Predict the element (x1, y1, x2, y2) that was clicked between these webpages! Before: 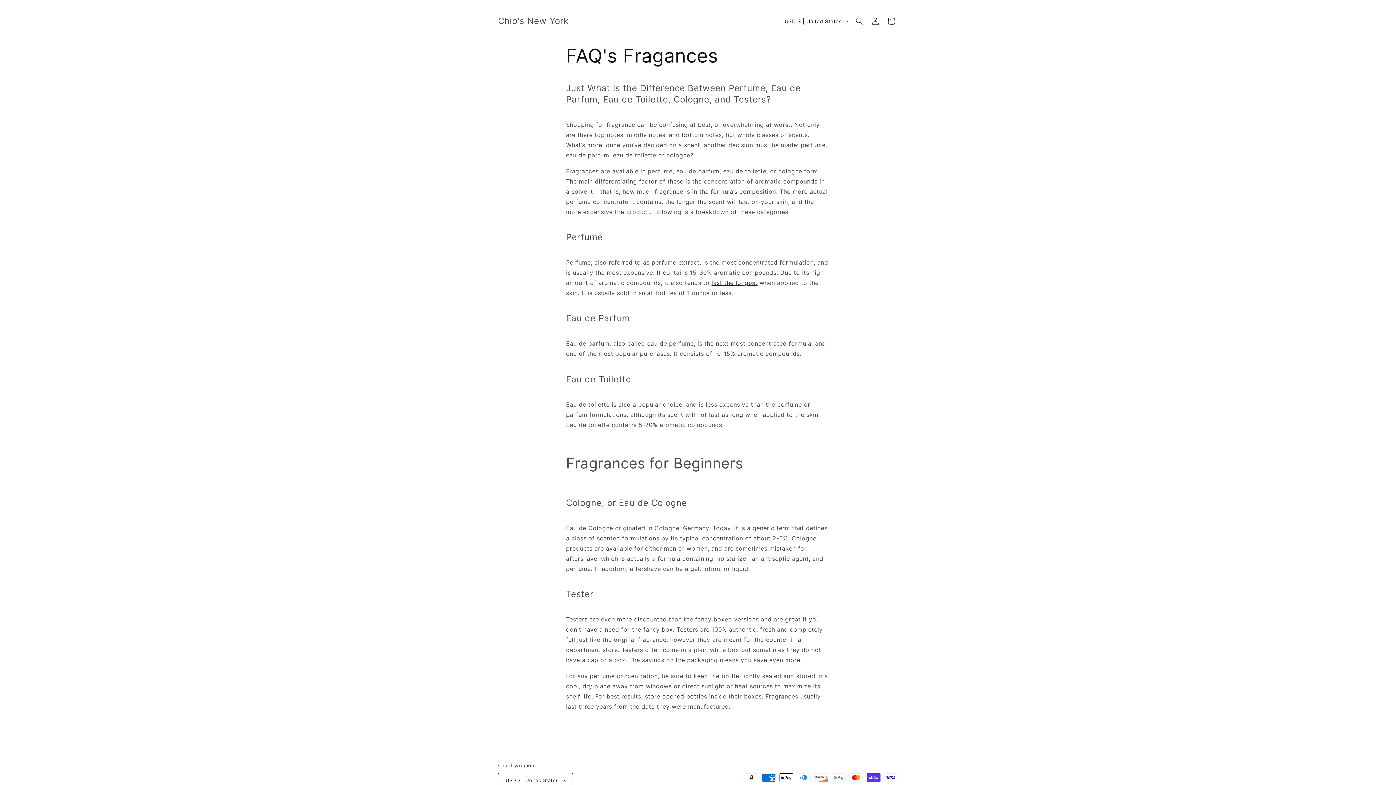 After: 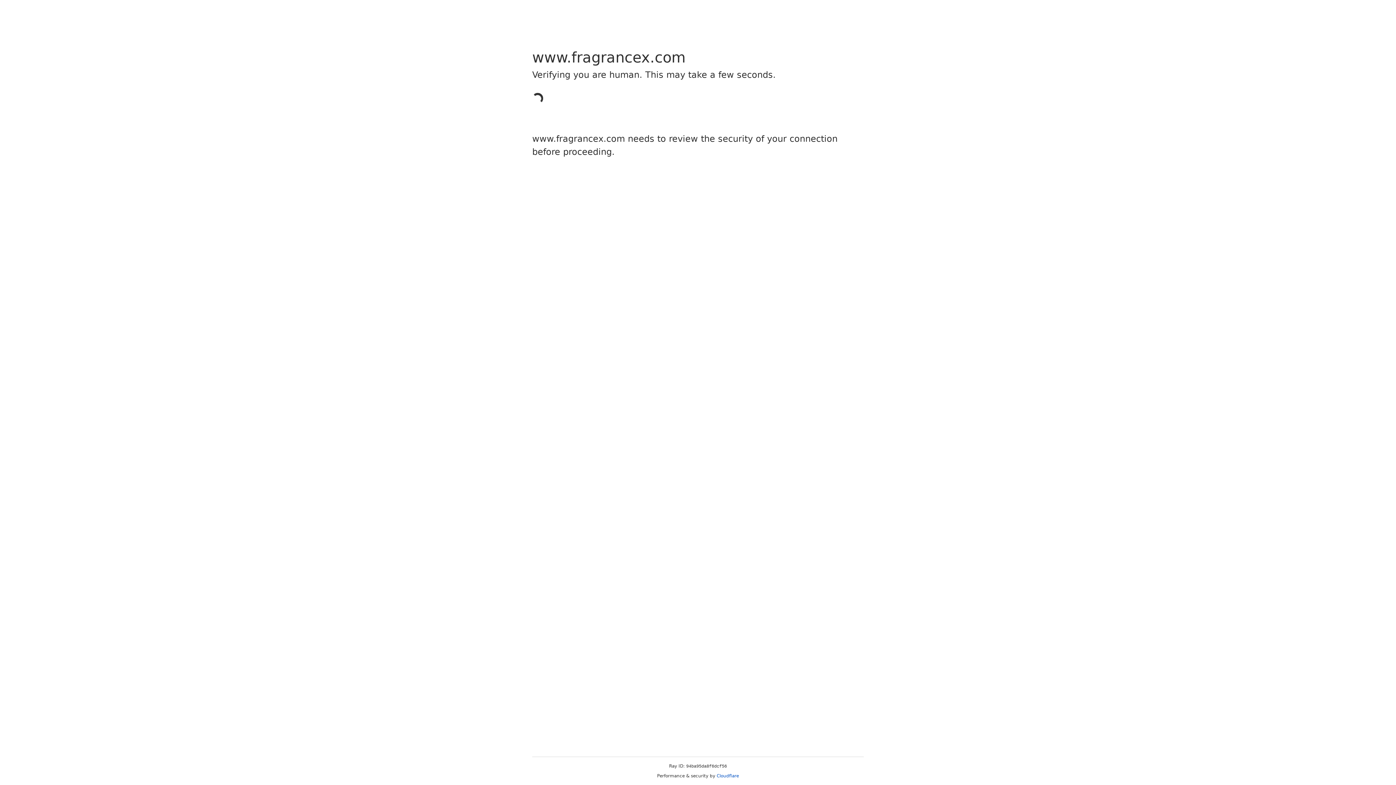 Action: label: store opened bottles bbox: (645, 693, 707, 700)